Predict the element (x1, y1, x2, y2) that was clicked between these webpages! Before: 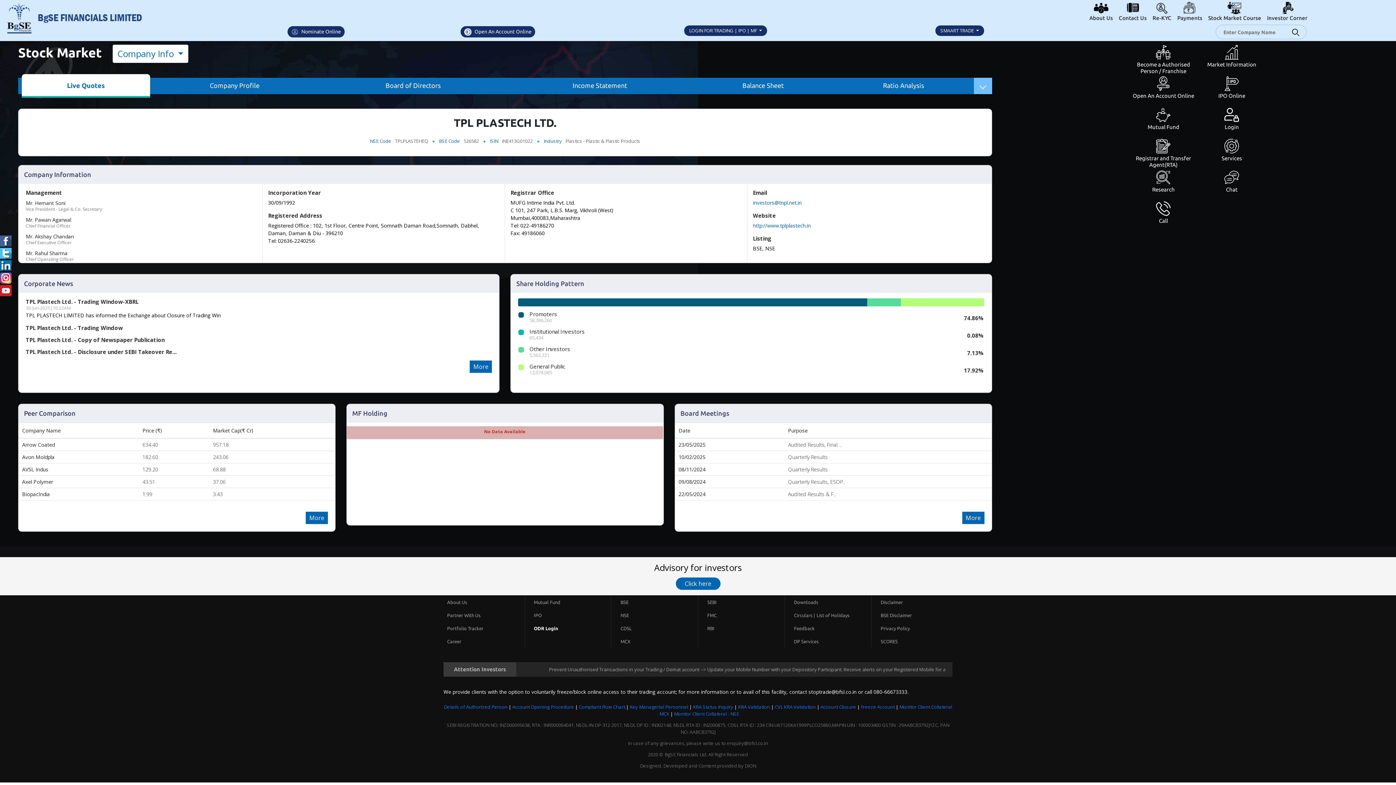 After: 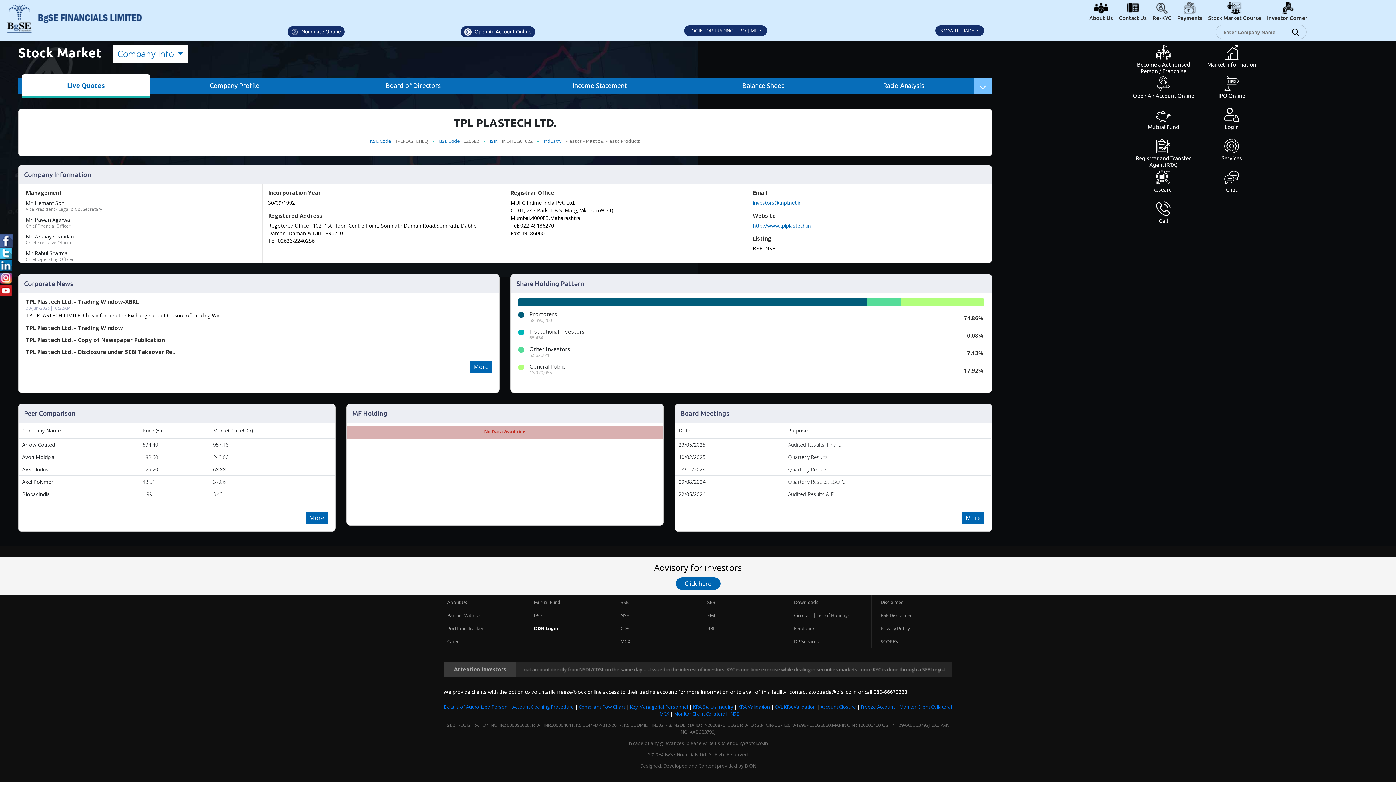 Action: bbox: (0, 235, 11, 247)